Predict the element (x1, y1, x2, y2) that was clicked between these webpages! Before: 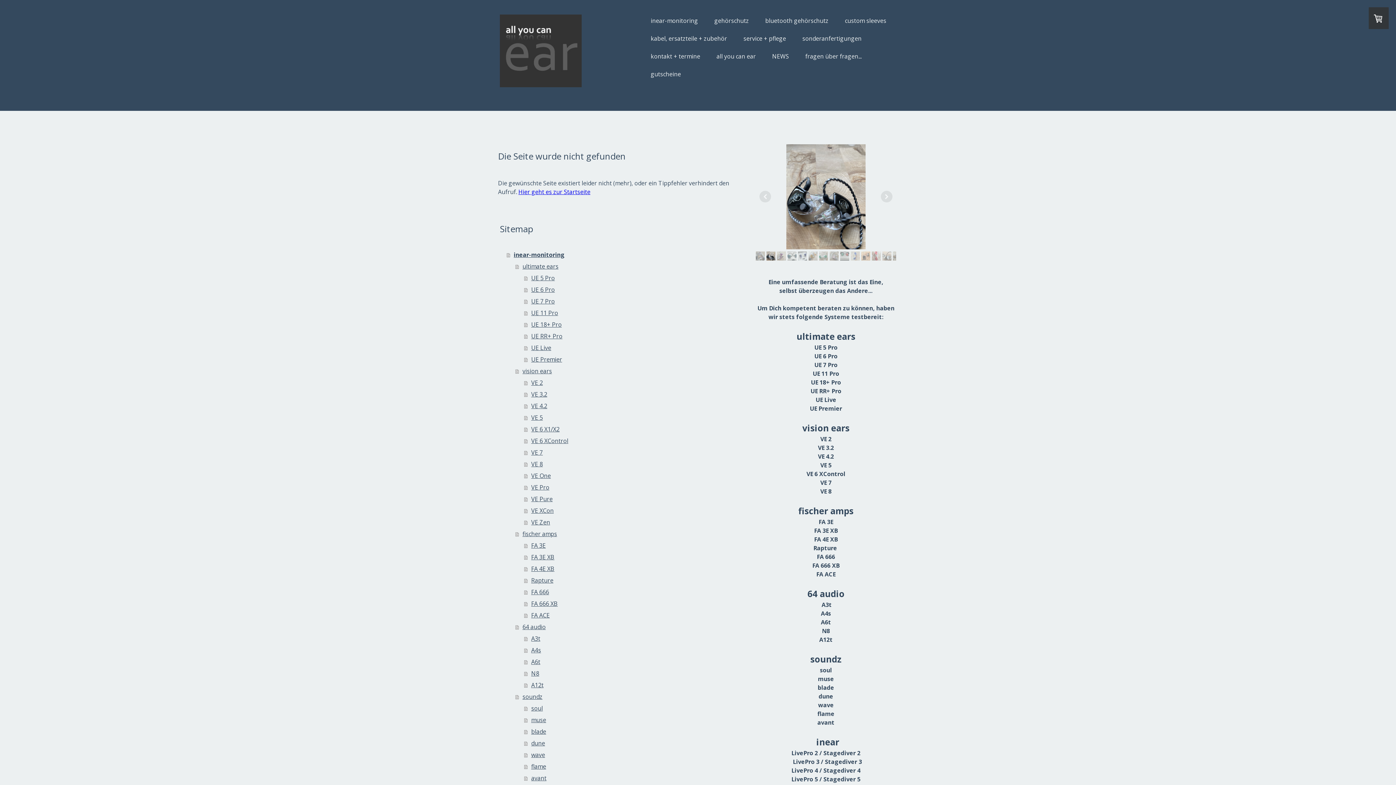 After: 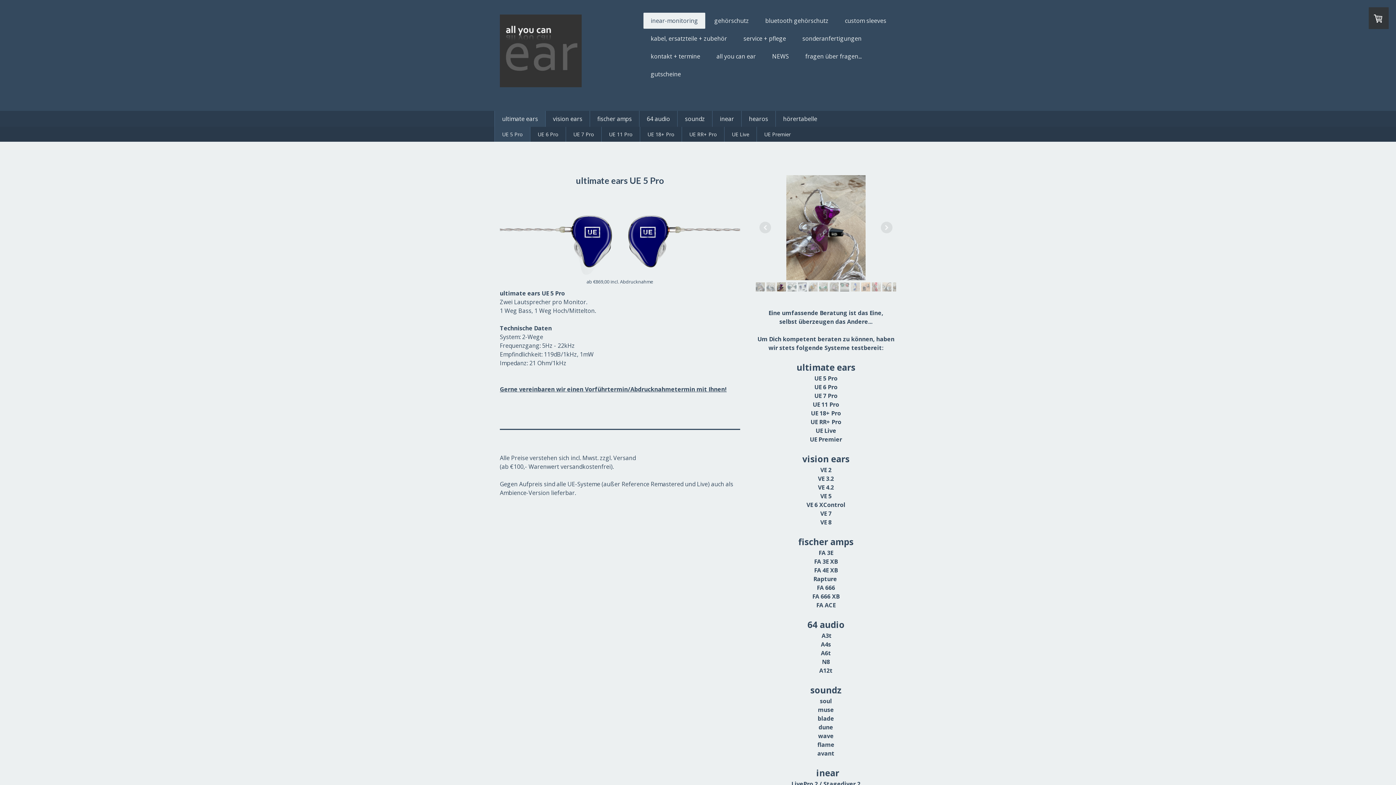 Action: bbox: (524, 272, 742, 284) label: UE 5 Pro